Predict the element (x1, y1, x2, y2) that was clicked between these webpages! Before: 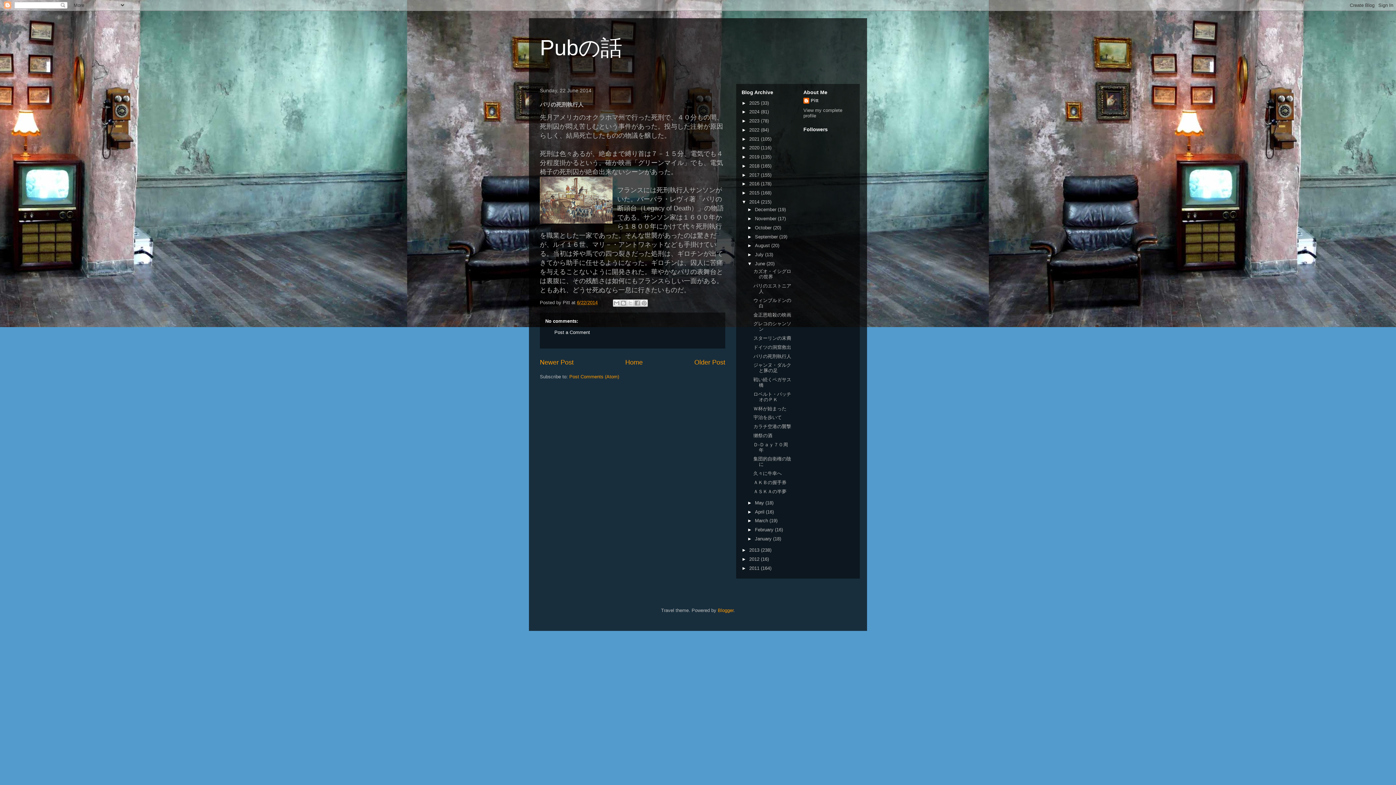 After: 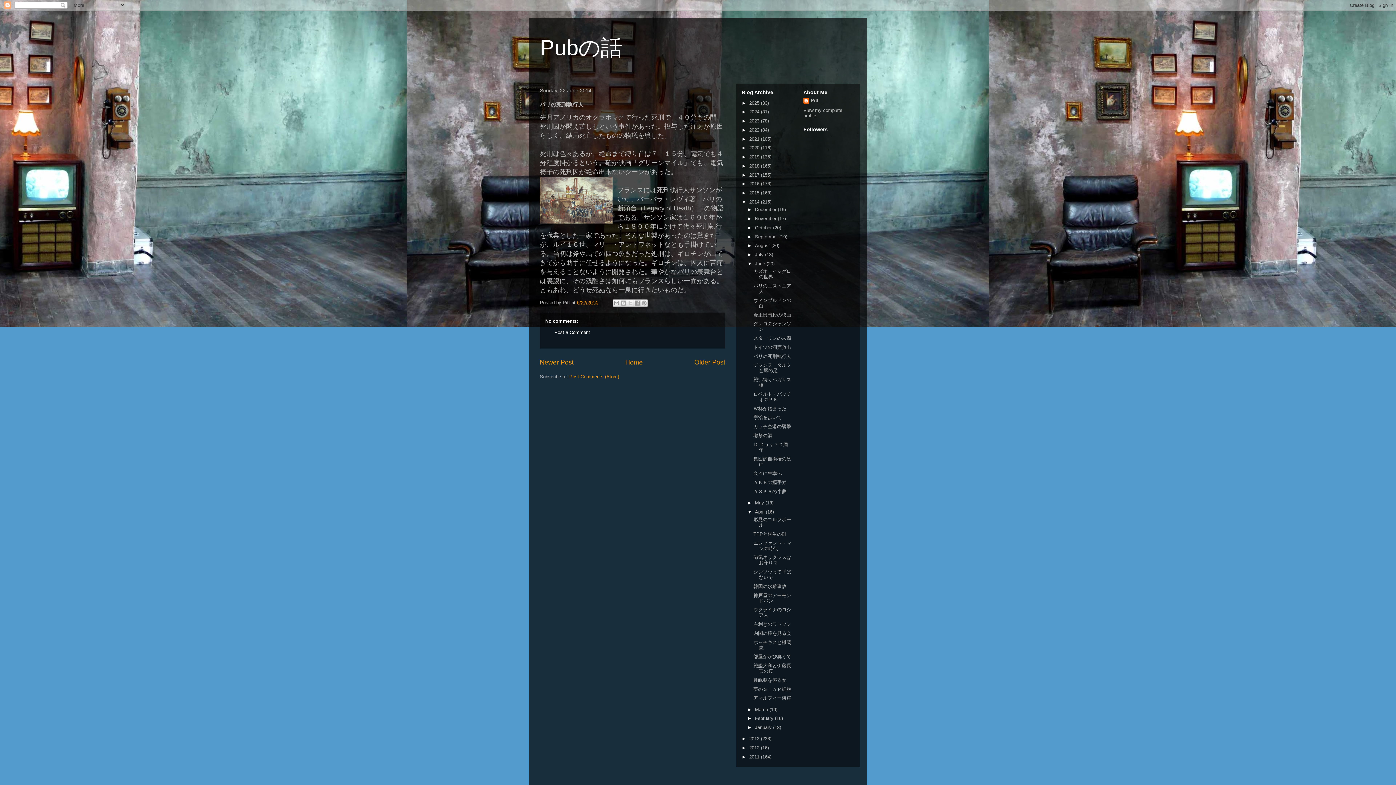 Action: bbox: (747, 509, 755, 514) label: ►  